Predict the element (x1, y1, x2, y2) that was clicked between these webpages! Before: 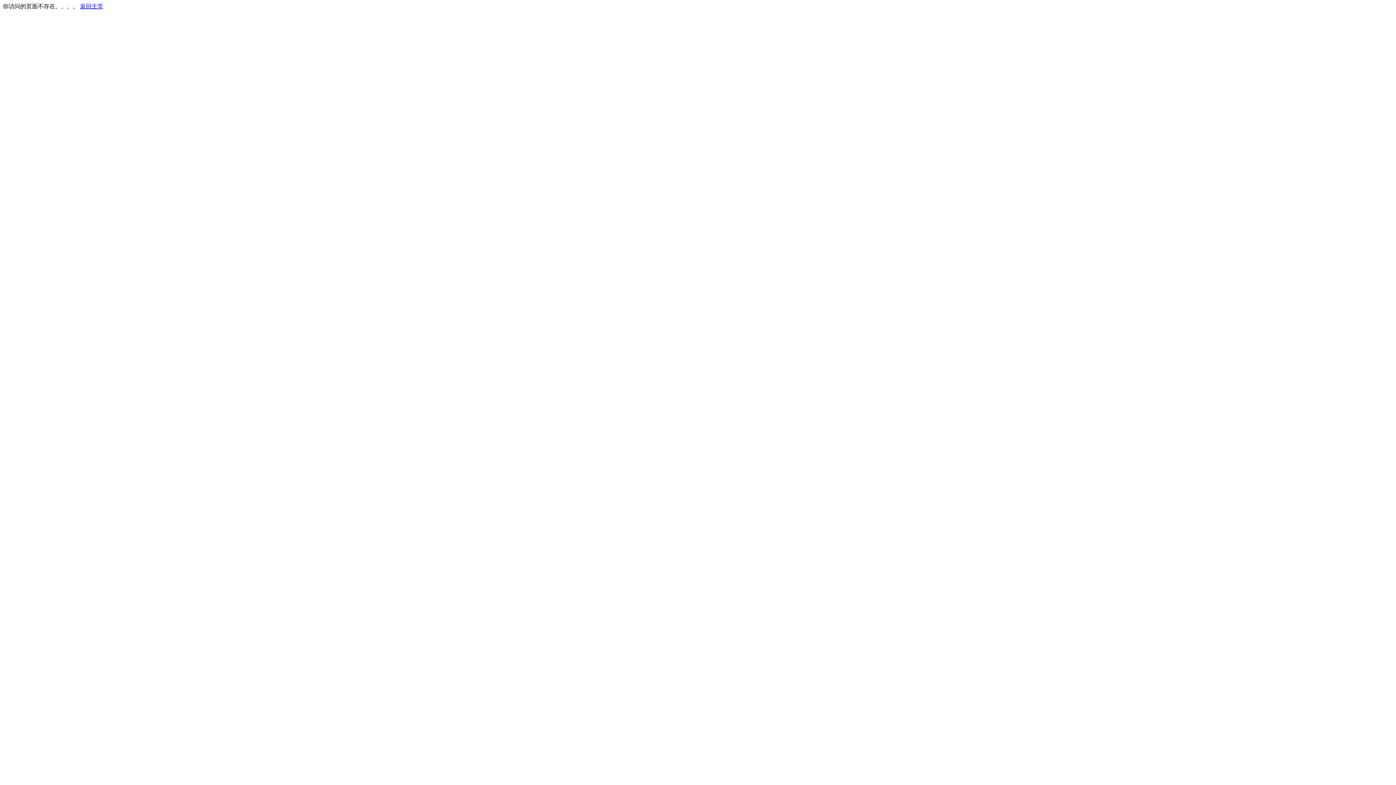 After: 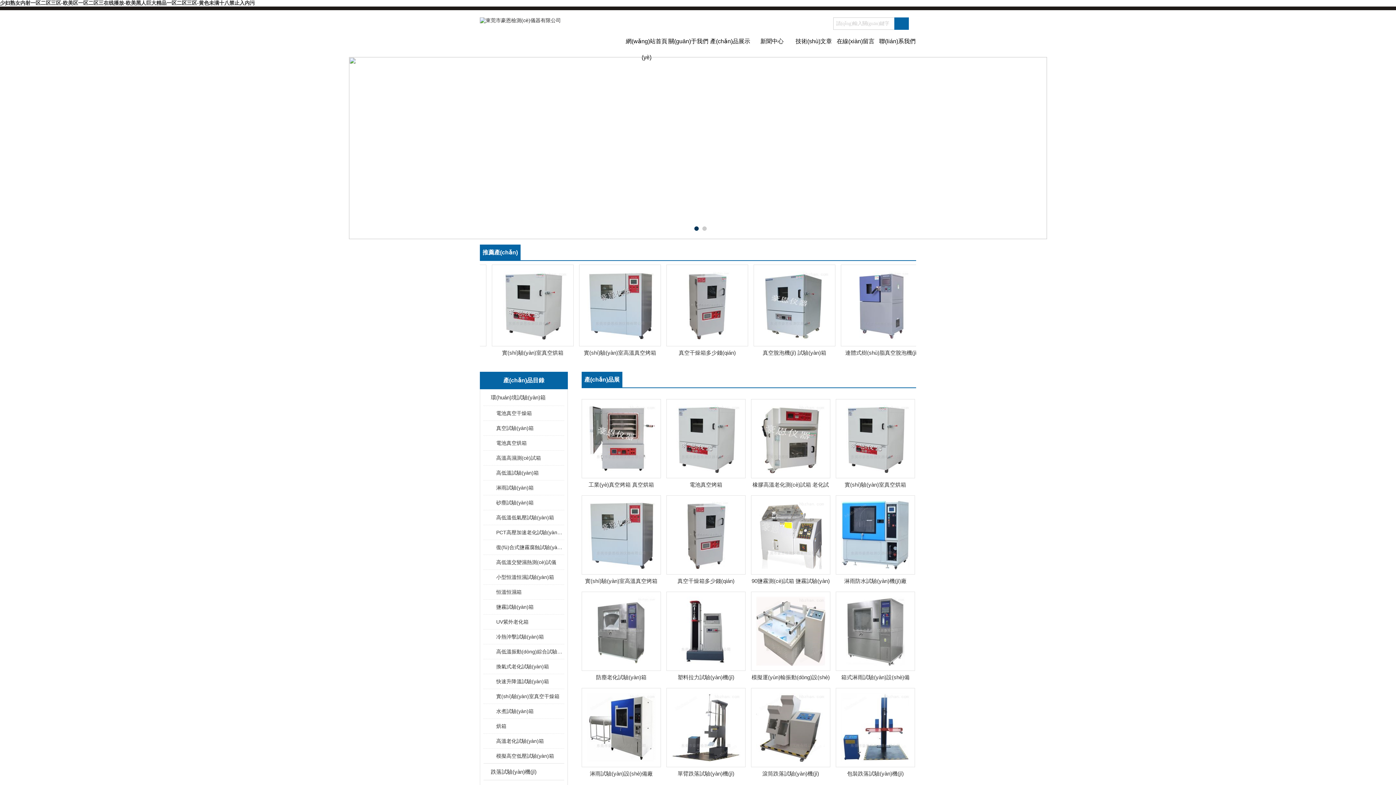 Action: bbox: (80, 3, 103, 9) label: 返回主页